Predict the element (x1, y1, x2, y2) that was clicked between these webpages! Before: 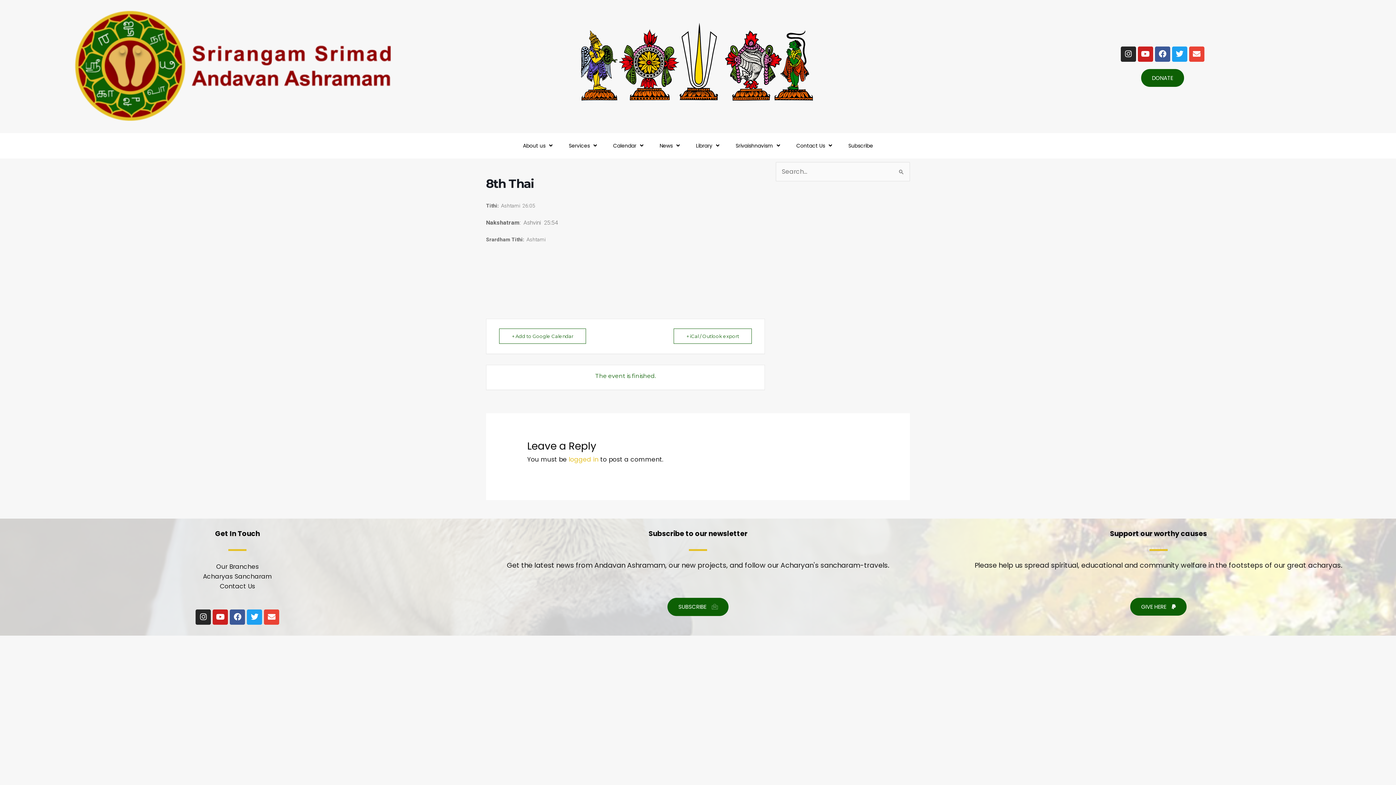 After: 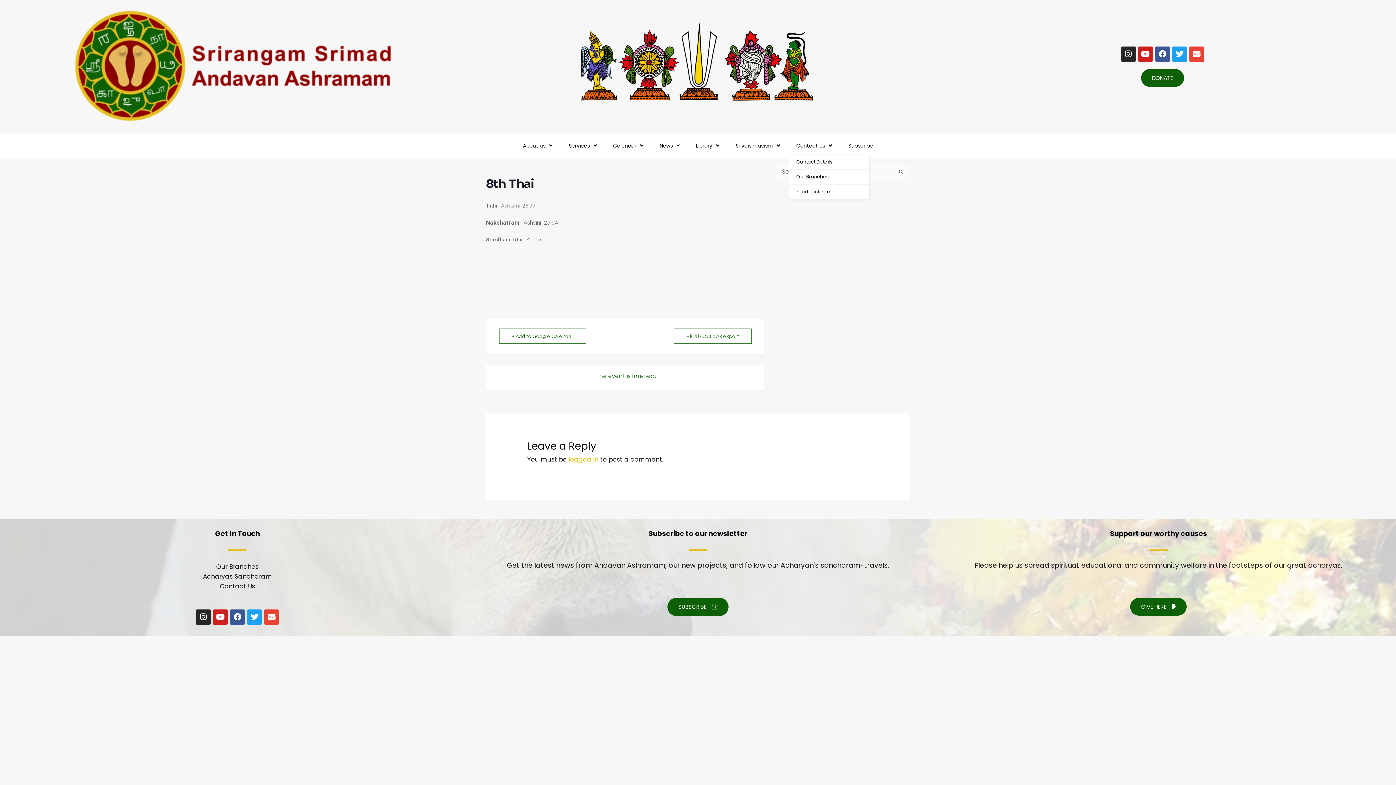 Action: label: Contact Us  bbox: (789, 136, 841, 154)